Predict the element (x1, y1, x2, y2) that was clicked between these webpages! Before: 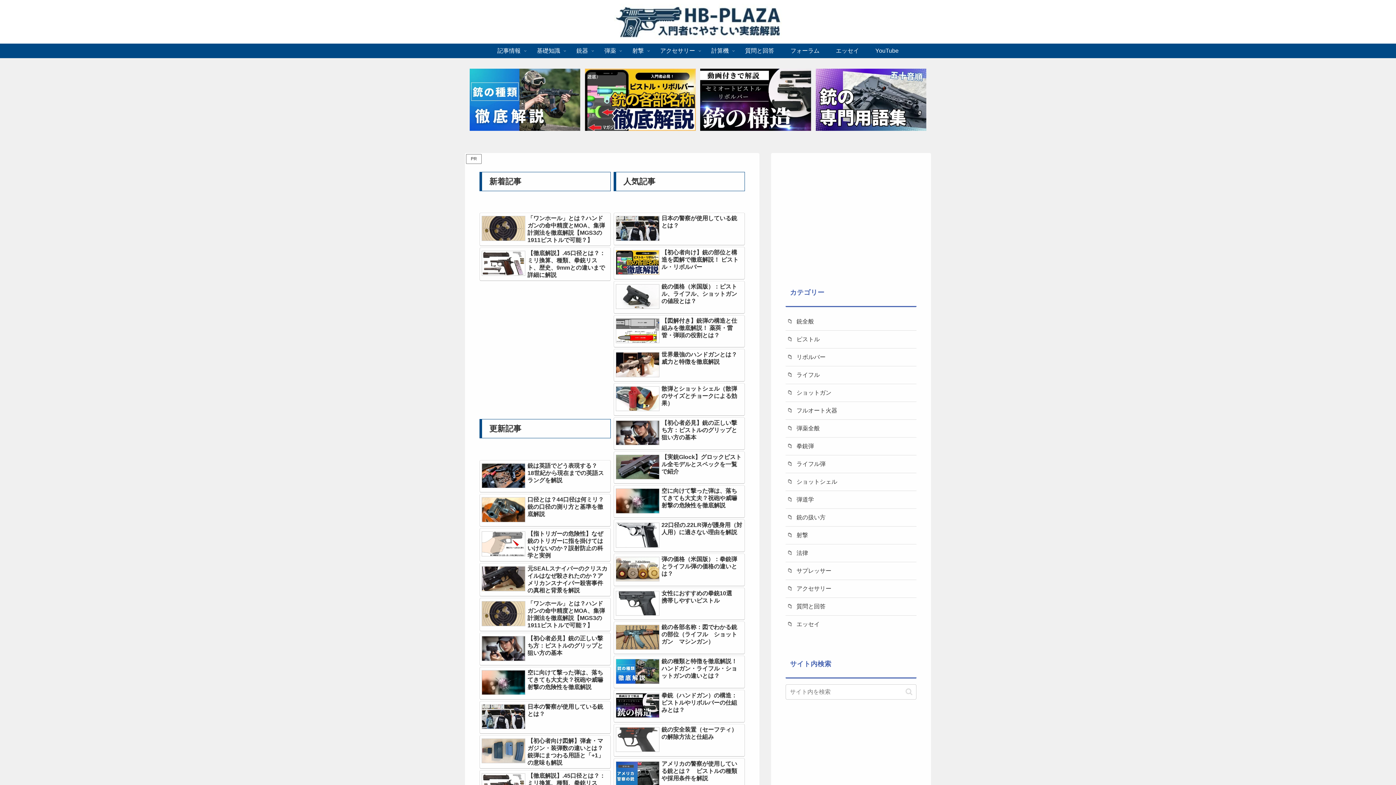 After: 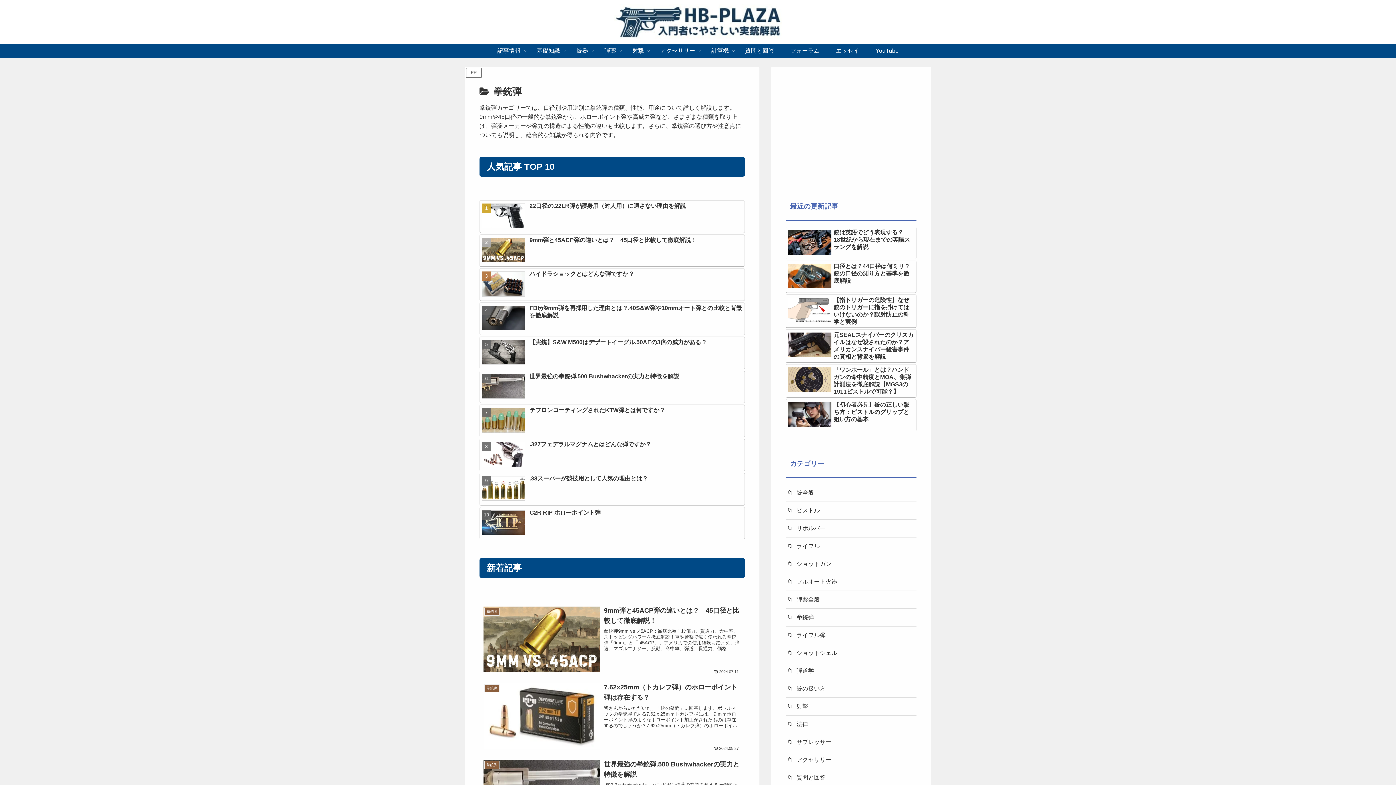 Action: label: 拳銃弾 bbox: (785, 437, 916, 455)